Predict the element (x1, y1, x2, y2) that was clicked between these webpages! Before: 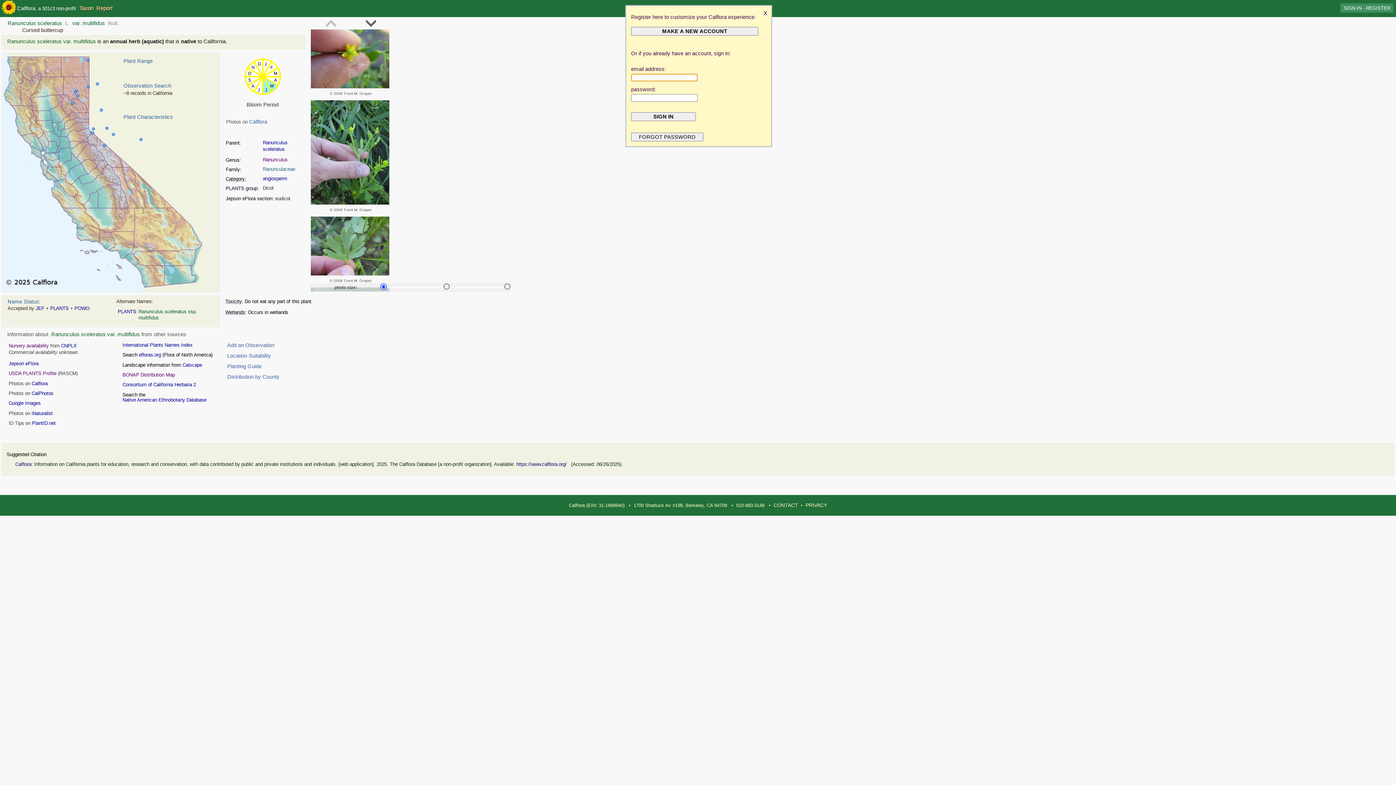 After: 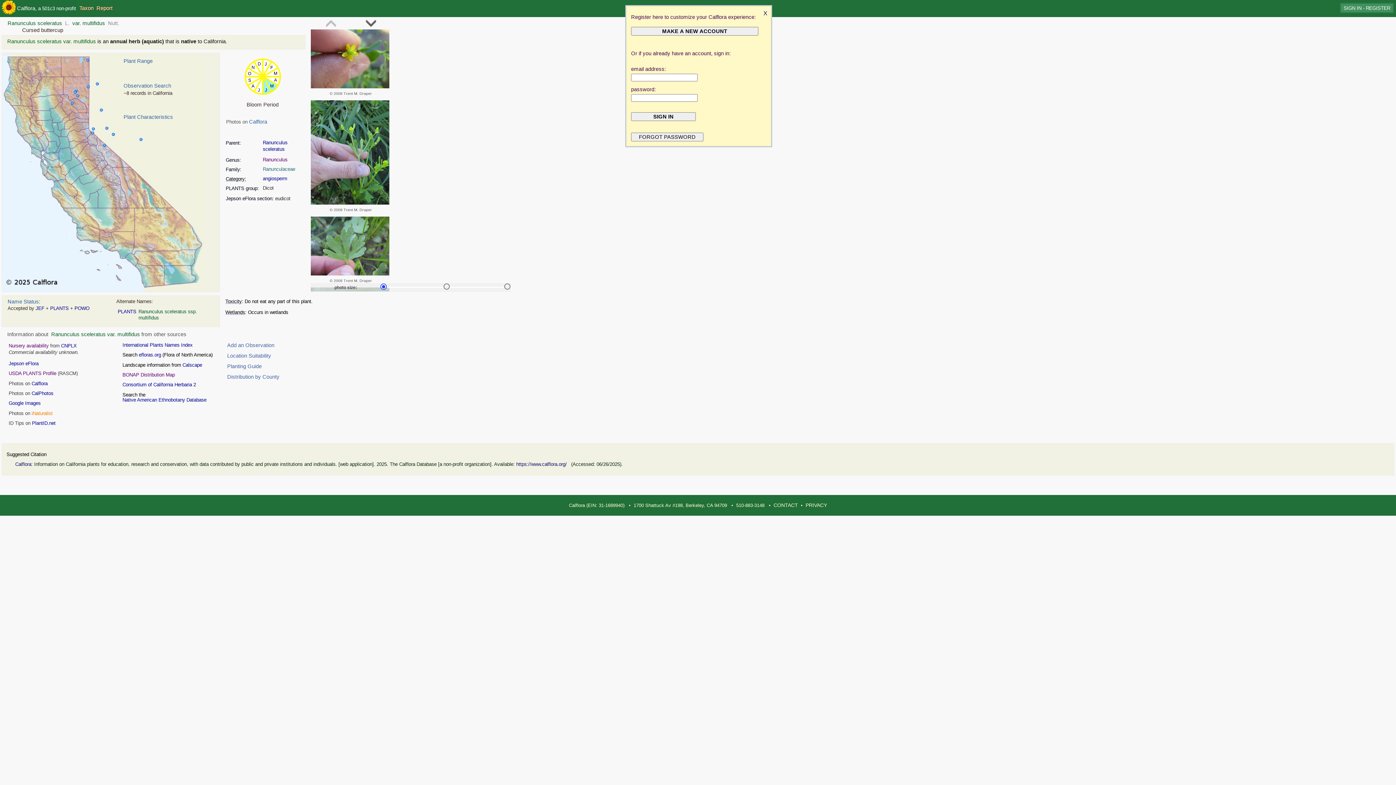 Action: label: iNaturalist bbox: (31, 410, 52, 416)